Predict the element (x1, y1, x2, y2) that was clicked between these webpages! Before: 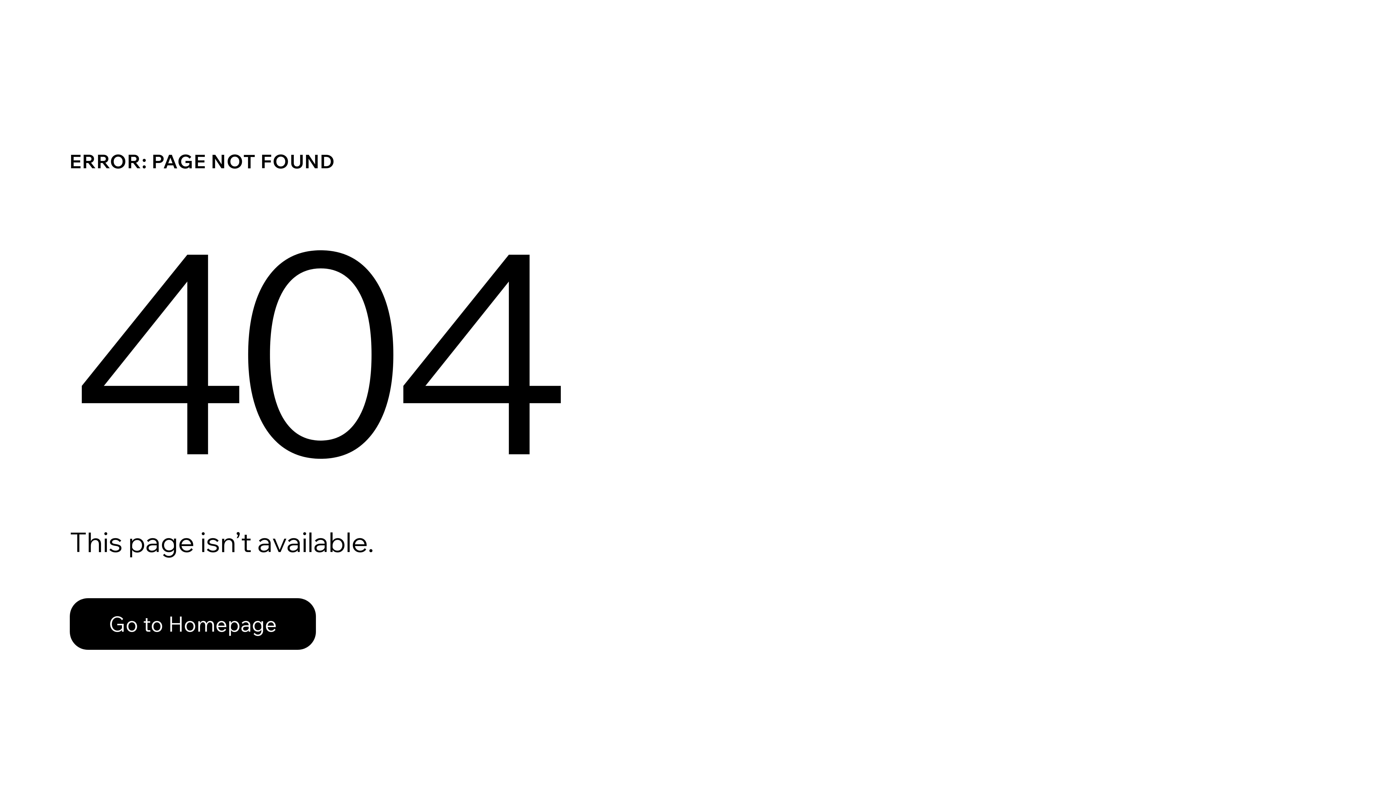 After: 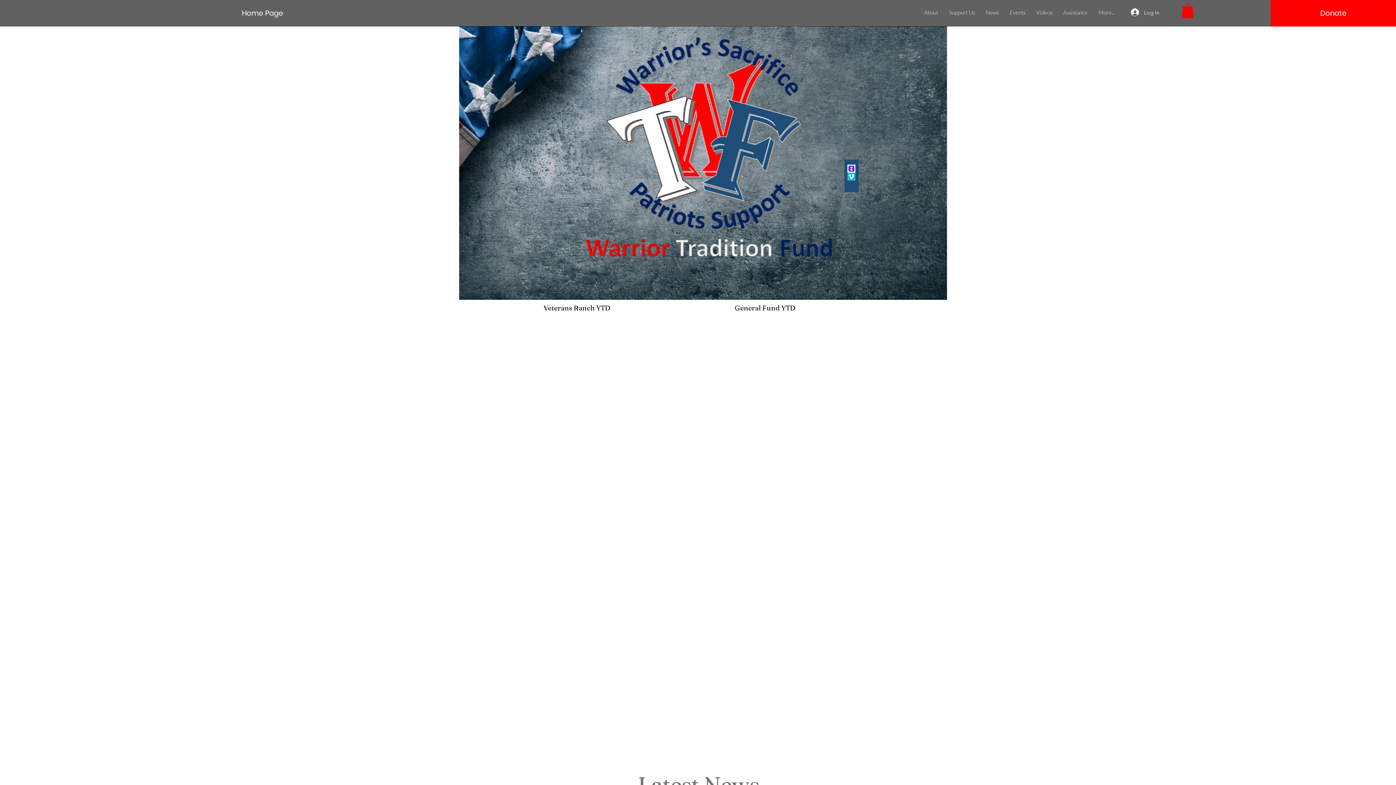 Action: label: Go to Homepage bbox: (69, 598, 316, 650)